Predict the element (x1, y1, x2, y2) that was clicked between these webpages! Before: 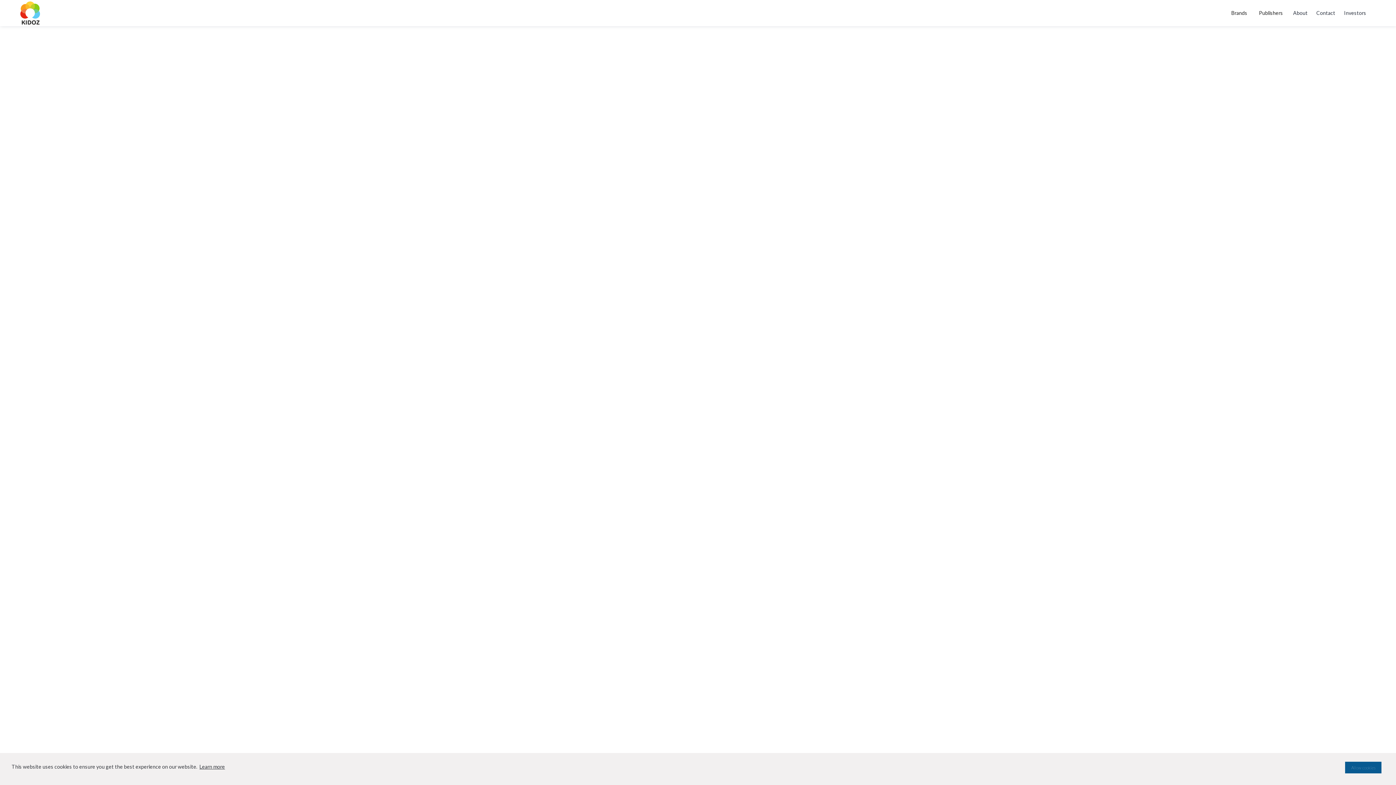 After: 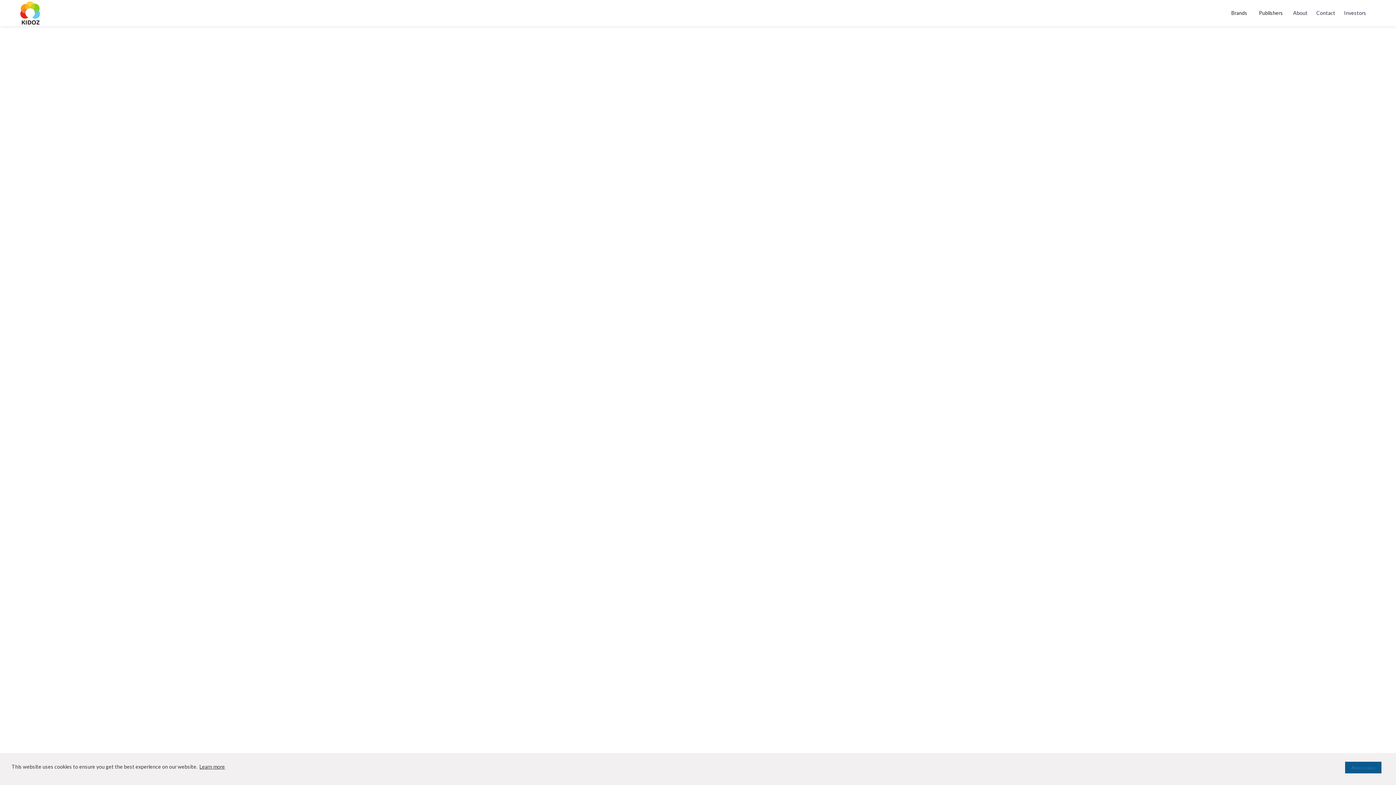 Action: label: Terms Of Service - Publishers bbox: (701, 196, 847, 222)